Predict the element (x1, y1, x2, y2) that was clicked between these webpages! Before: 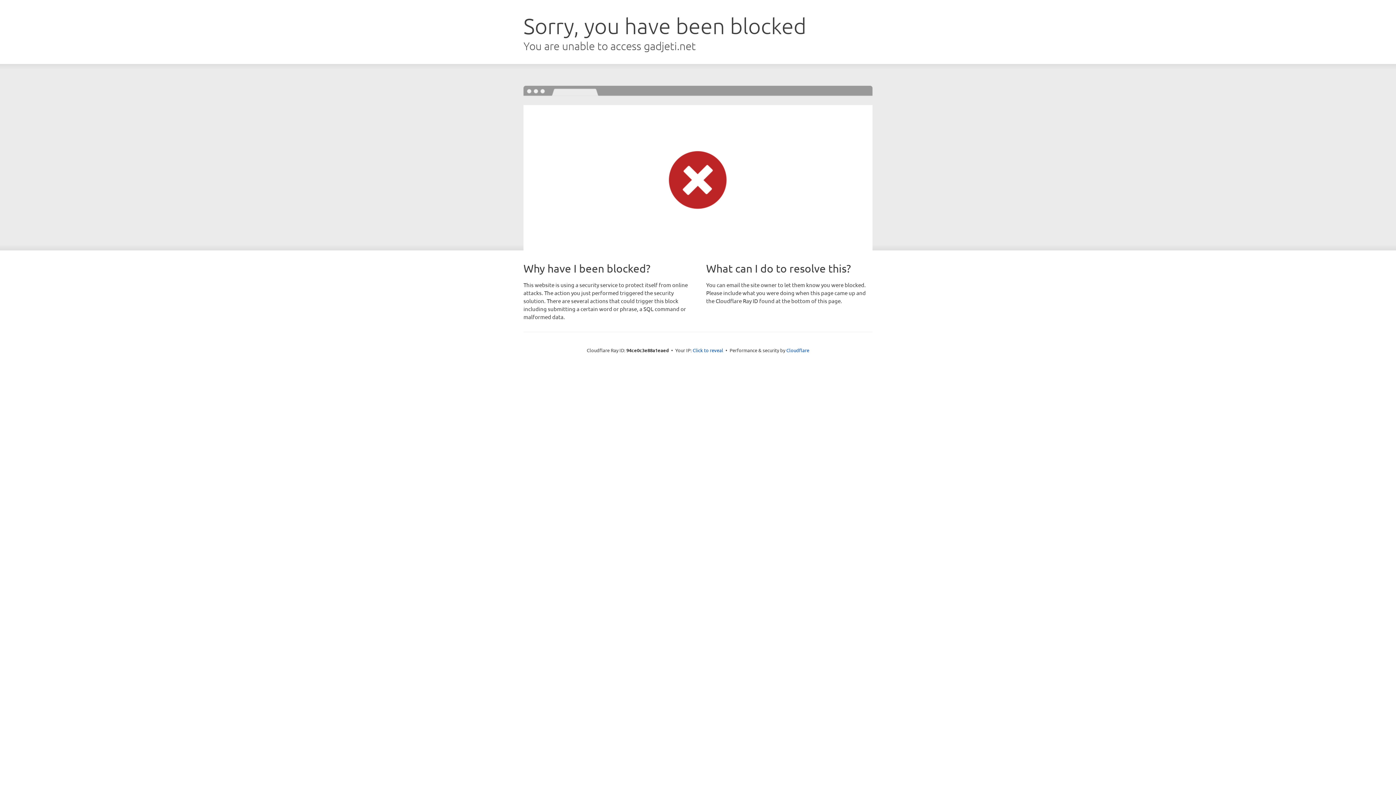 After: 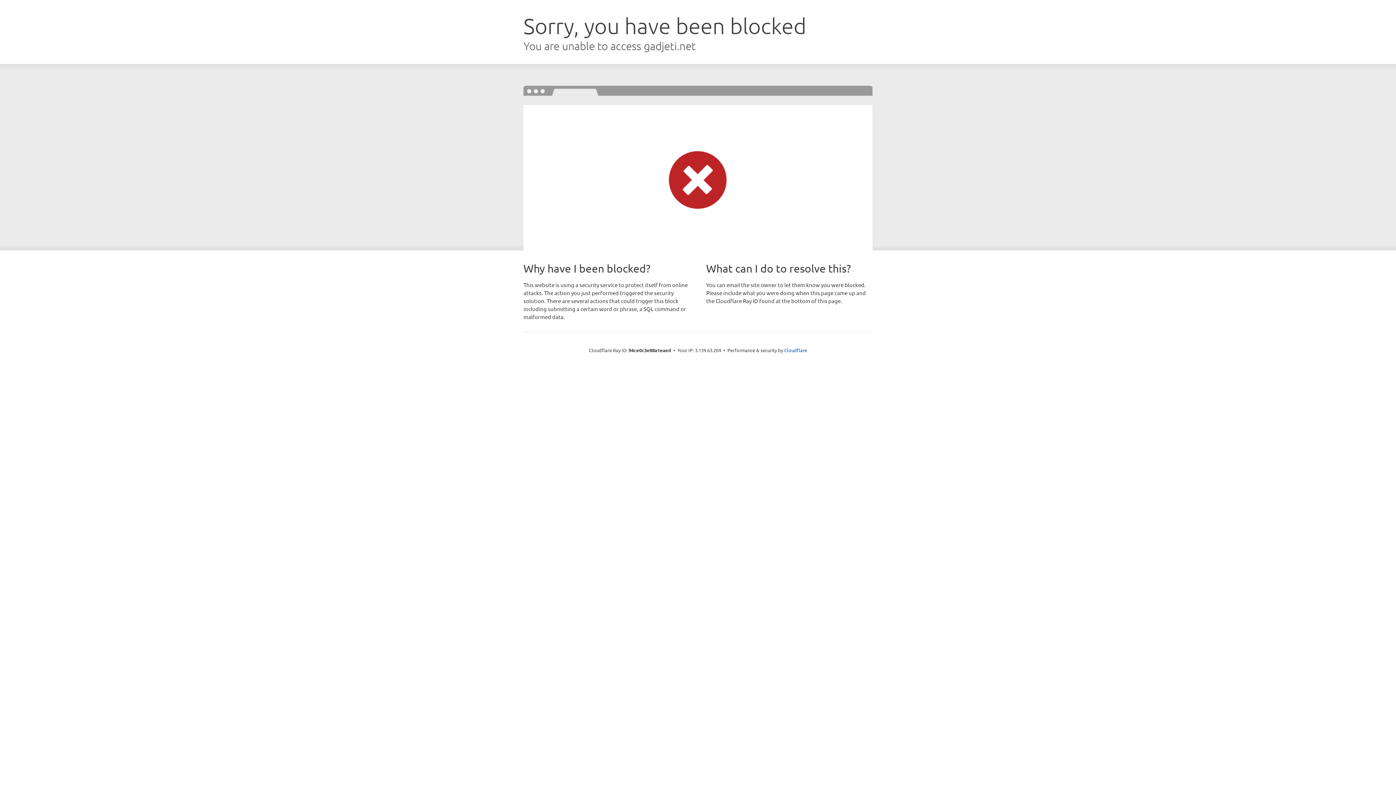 Action: bbox: (692, 346, 723, 353) label: Click to reveal